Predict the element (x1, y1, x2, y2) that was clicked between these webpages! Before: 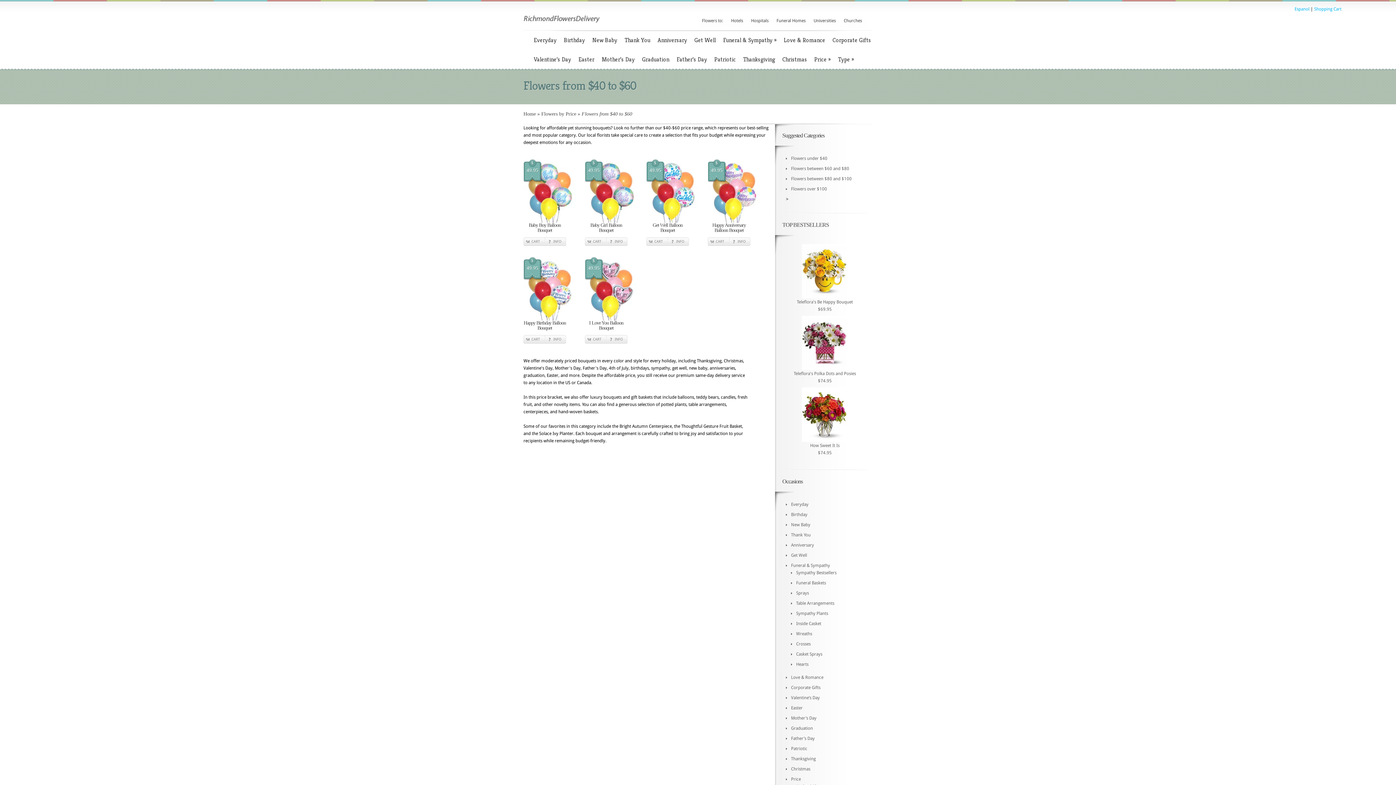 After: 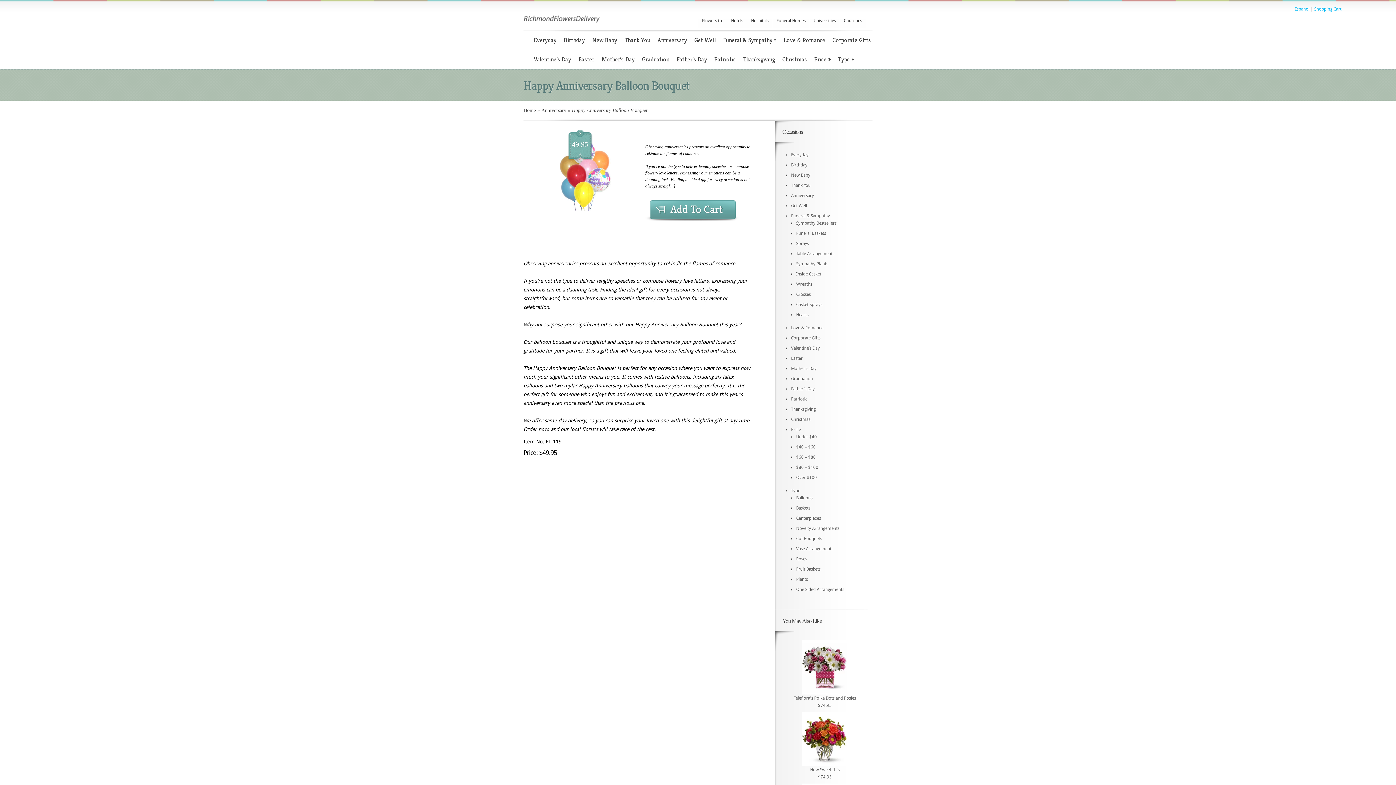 Action: bbox: (708, 218, 762, 224)